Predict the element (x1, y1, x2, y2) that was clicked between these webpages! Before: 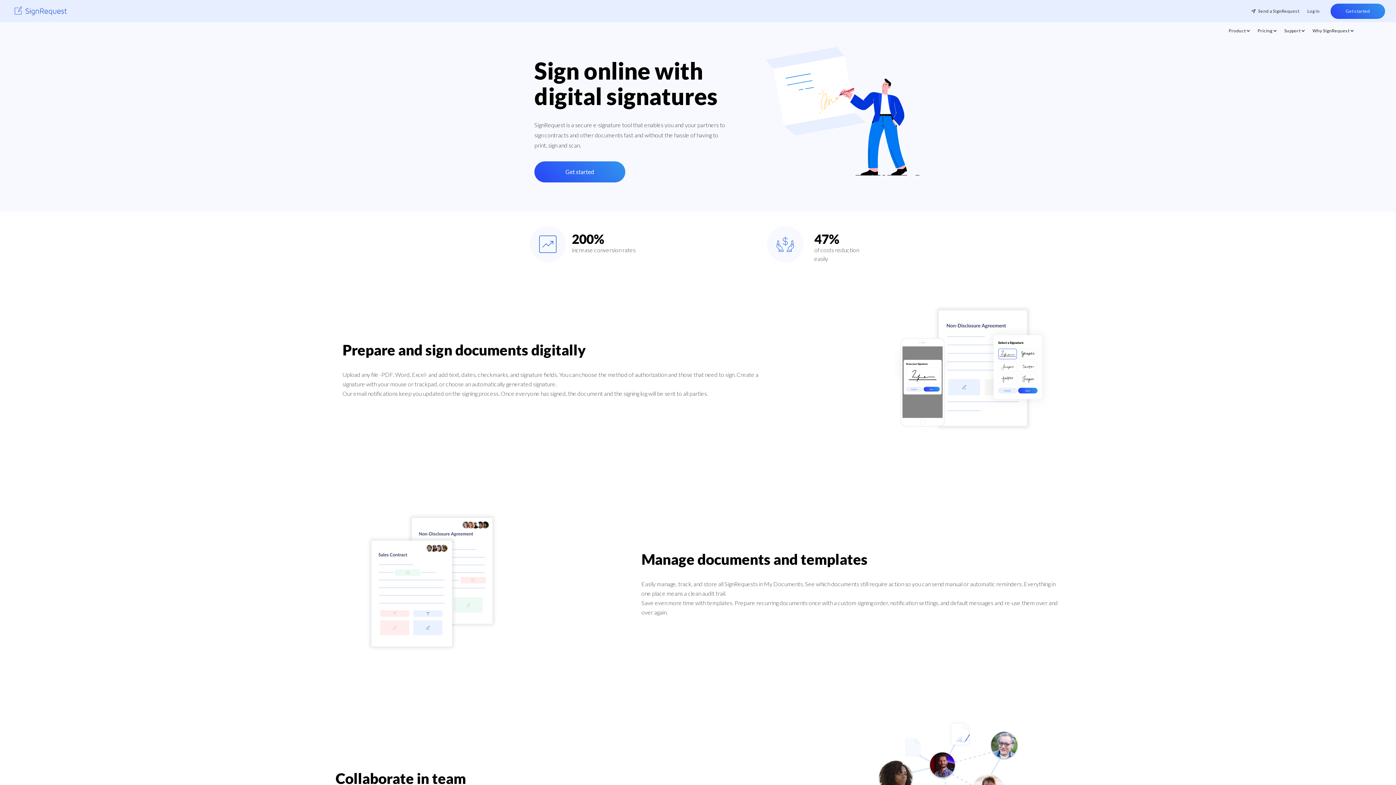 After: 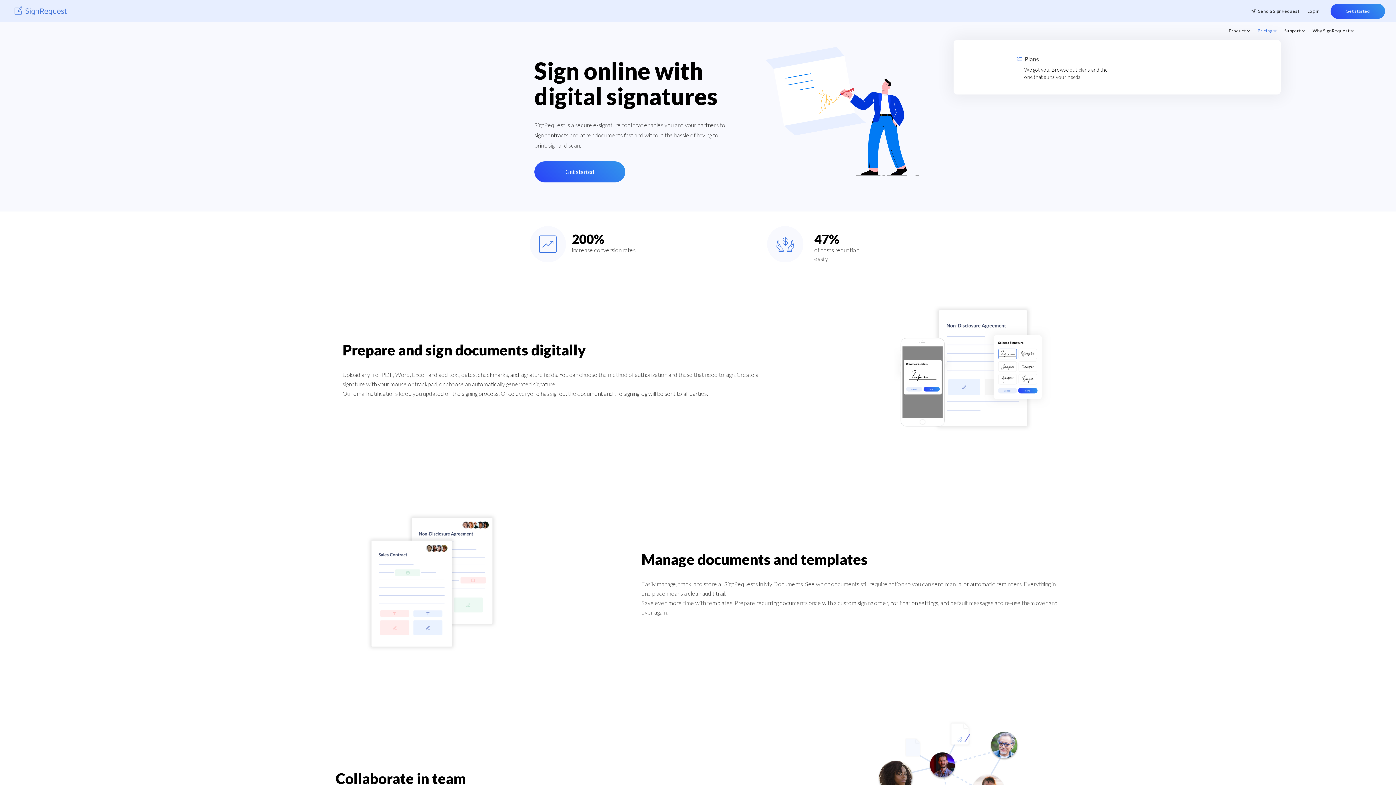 Action: label: Pricing bbox: (1254, 22, 1281, 43)